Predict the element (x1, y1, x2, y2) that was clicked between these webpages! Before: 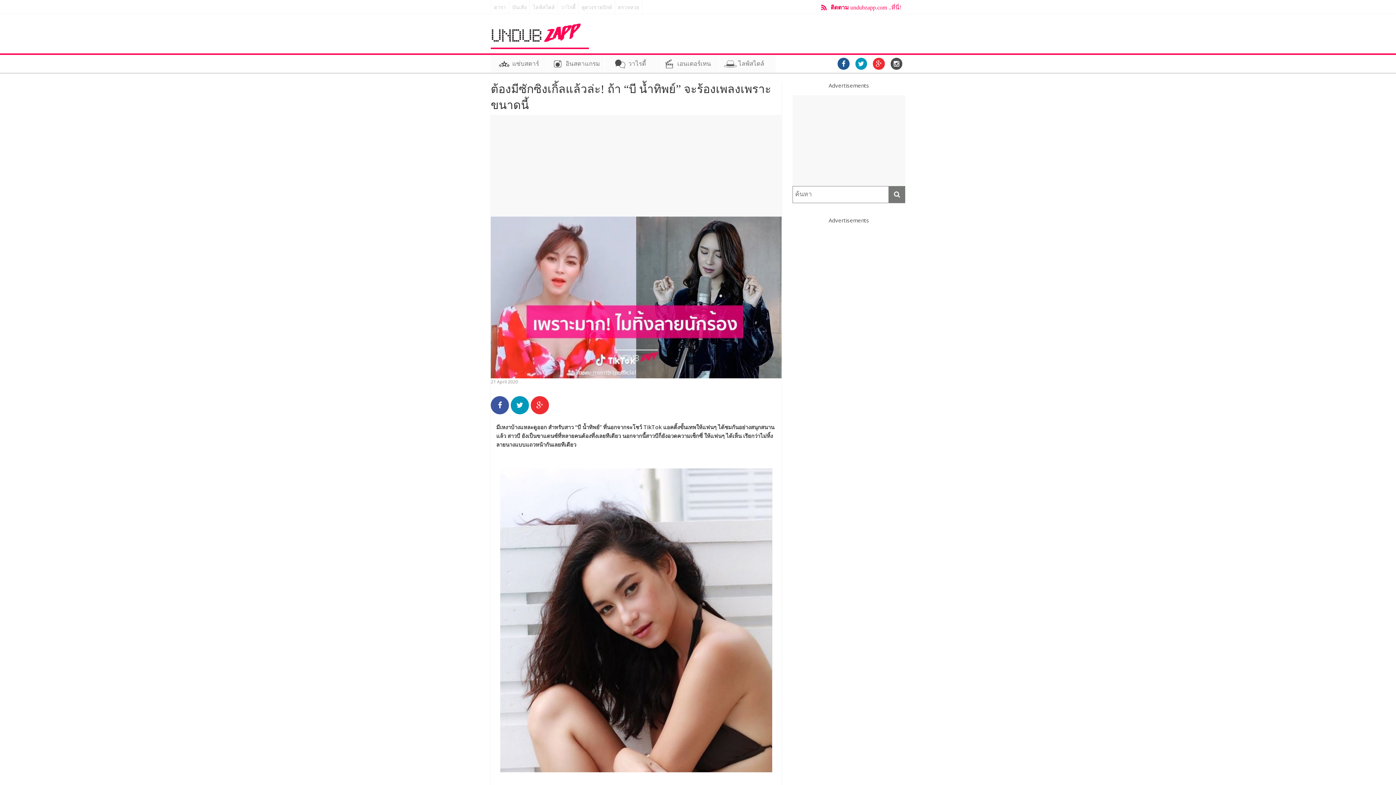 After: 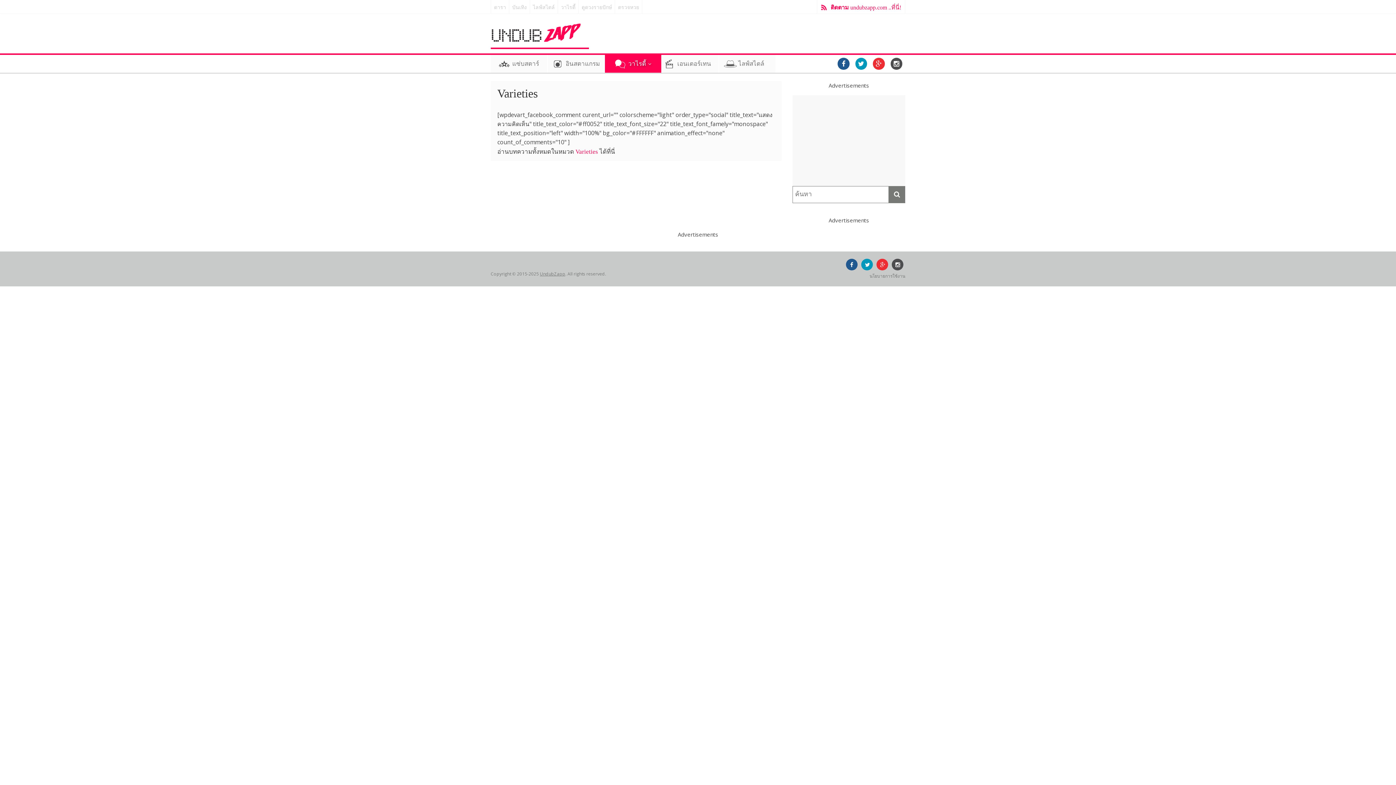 Action: label: วาไรตี้ bbox: (558, 0, 578, 13)